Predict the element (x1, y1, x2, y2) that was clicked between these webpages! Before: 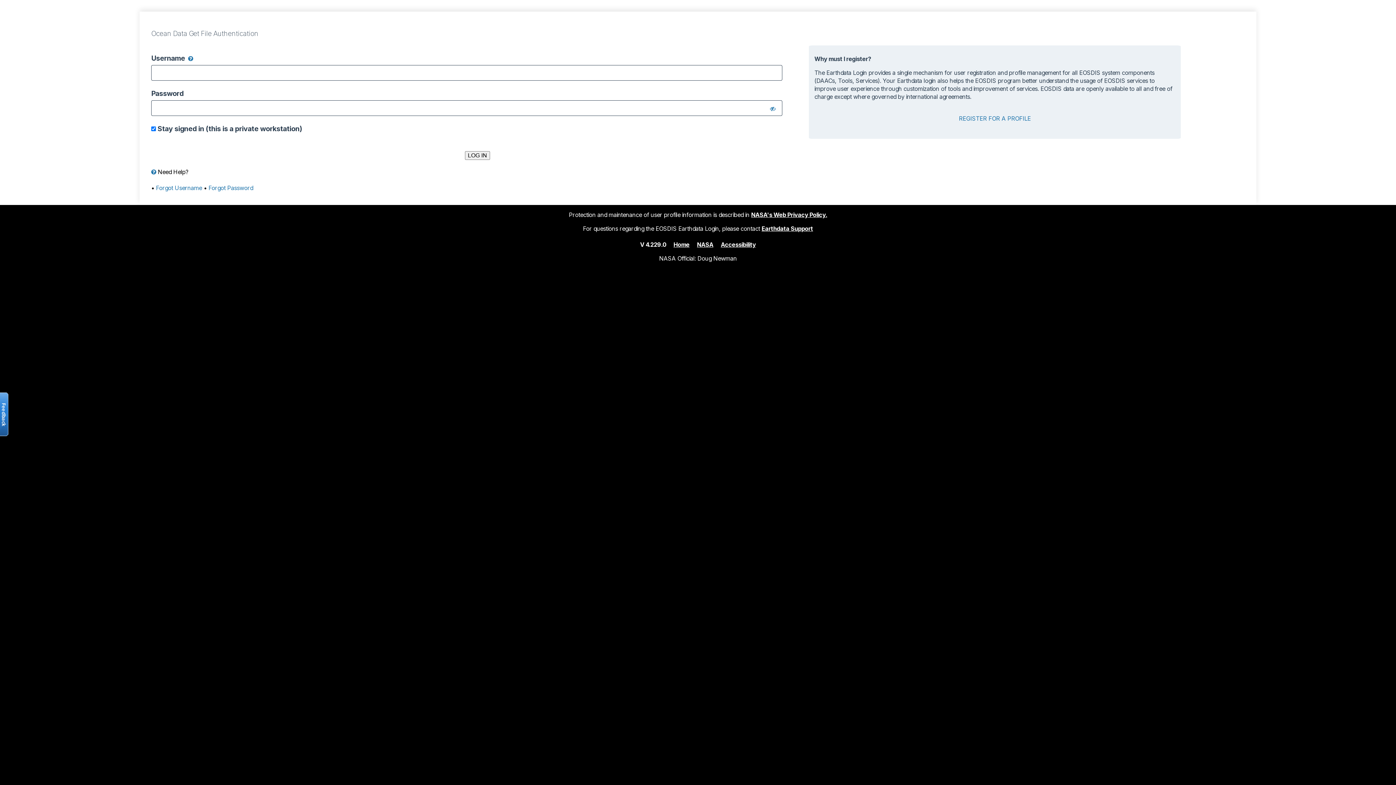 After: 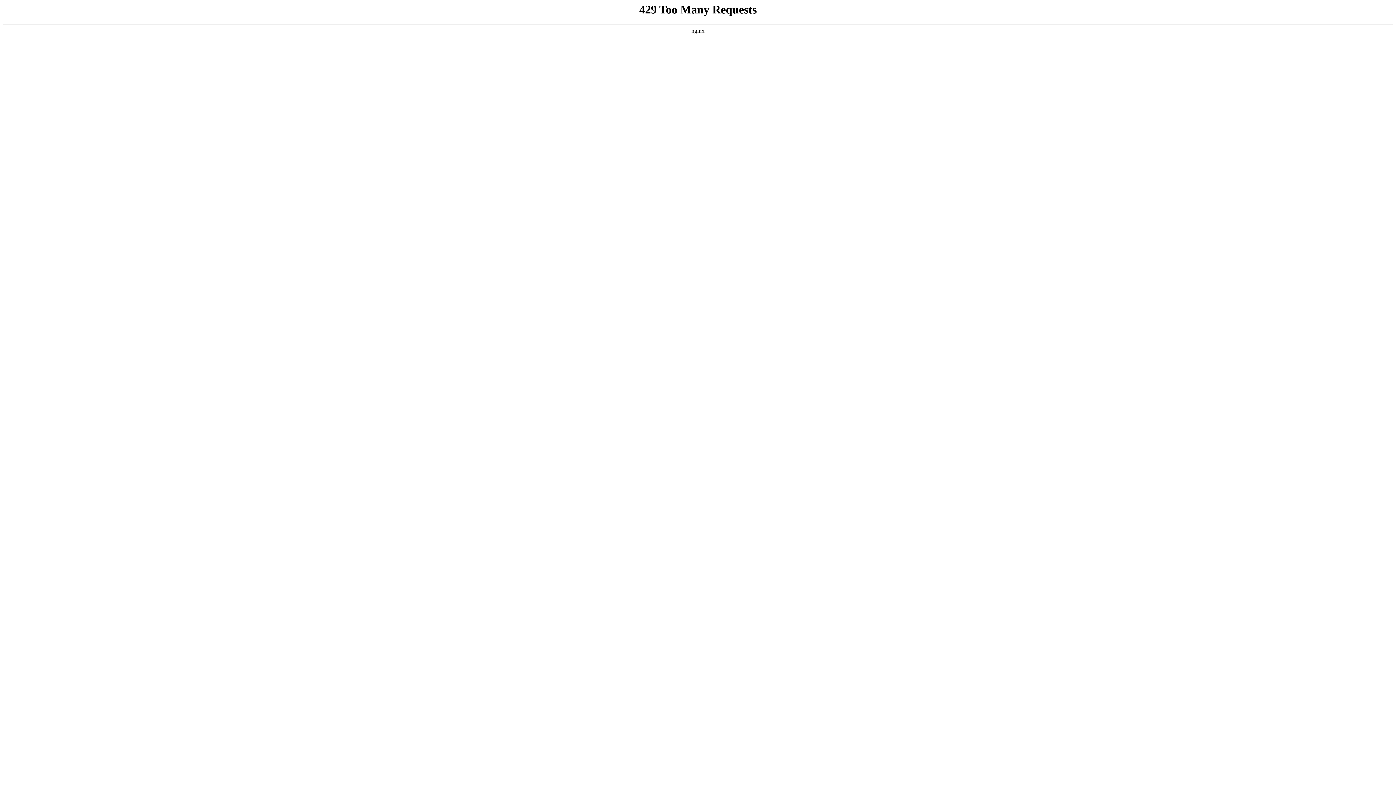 Action: label: NASA's Web Privacy Policy. bbox: (751, 211, 827, 218)